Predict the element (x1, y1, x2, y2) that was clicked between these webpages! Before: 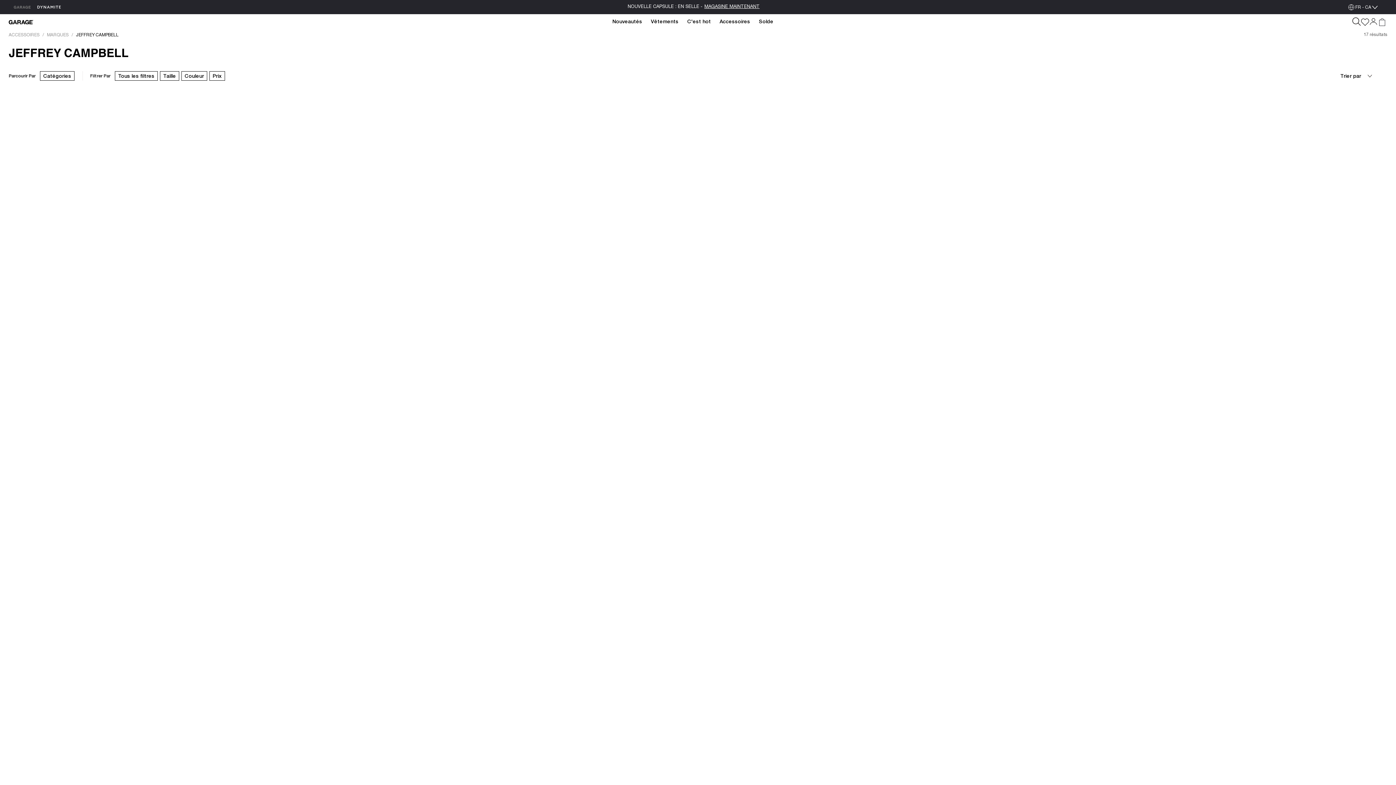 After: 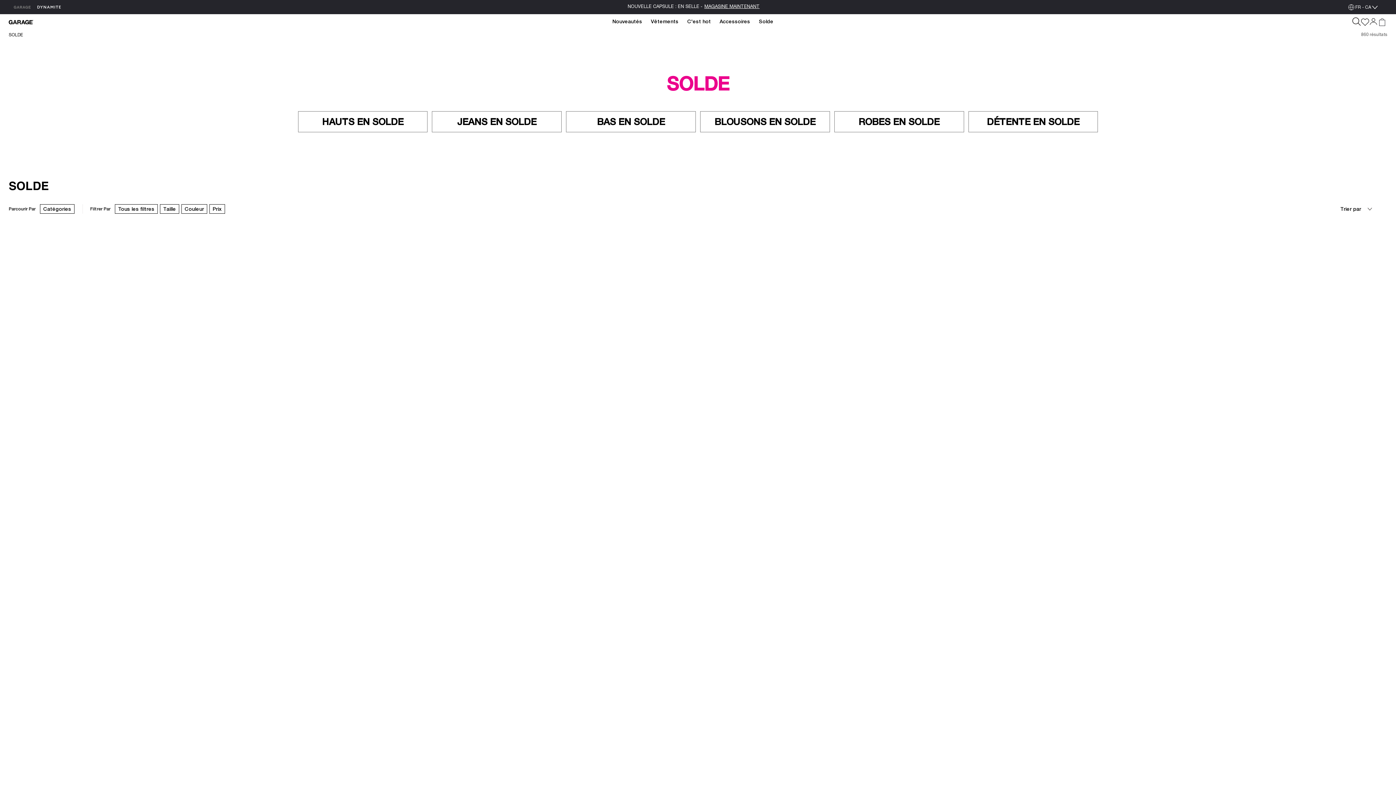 Action: label: Aller à la catégorie : Solde bbox: (754, 19, 778, 25)